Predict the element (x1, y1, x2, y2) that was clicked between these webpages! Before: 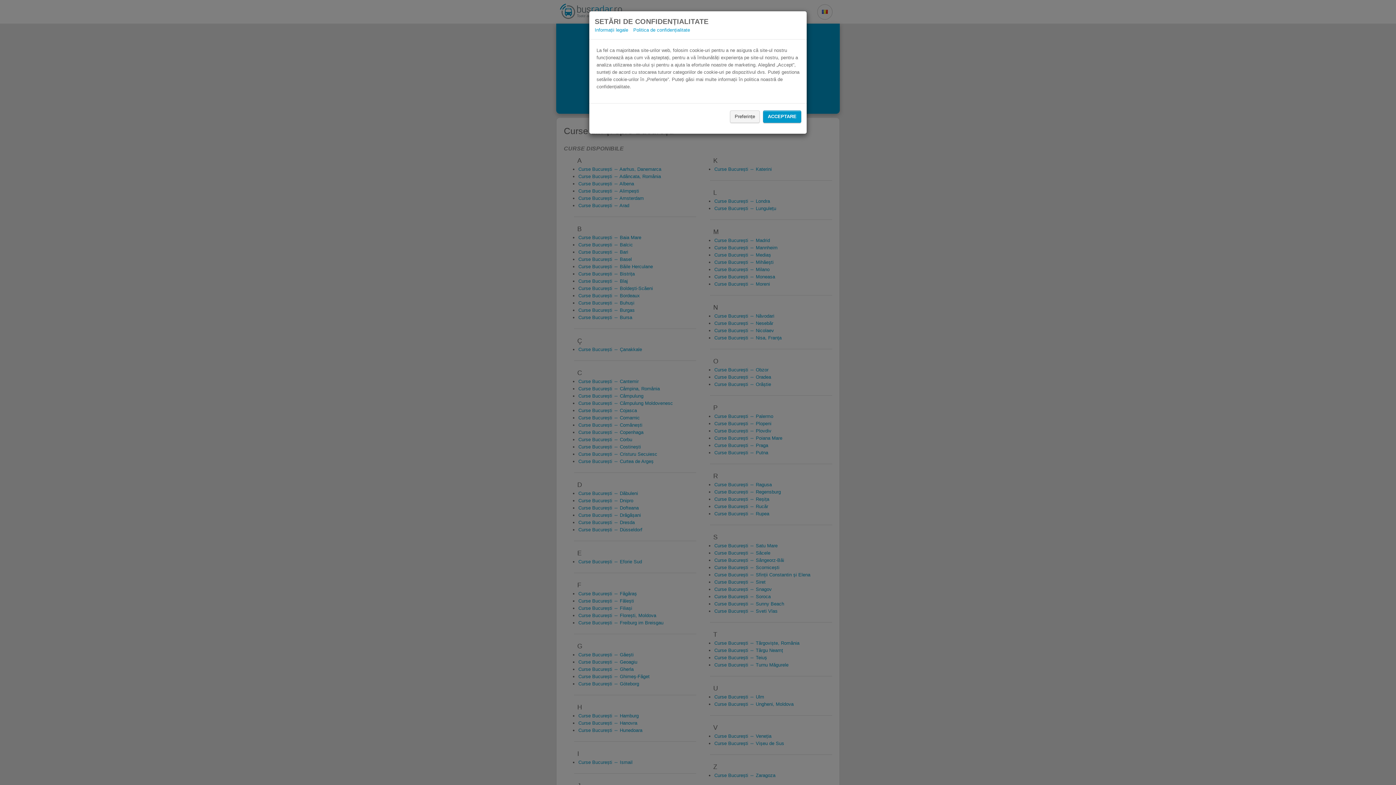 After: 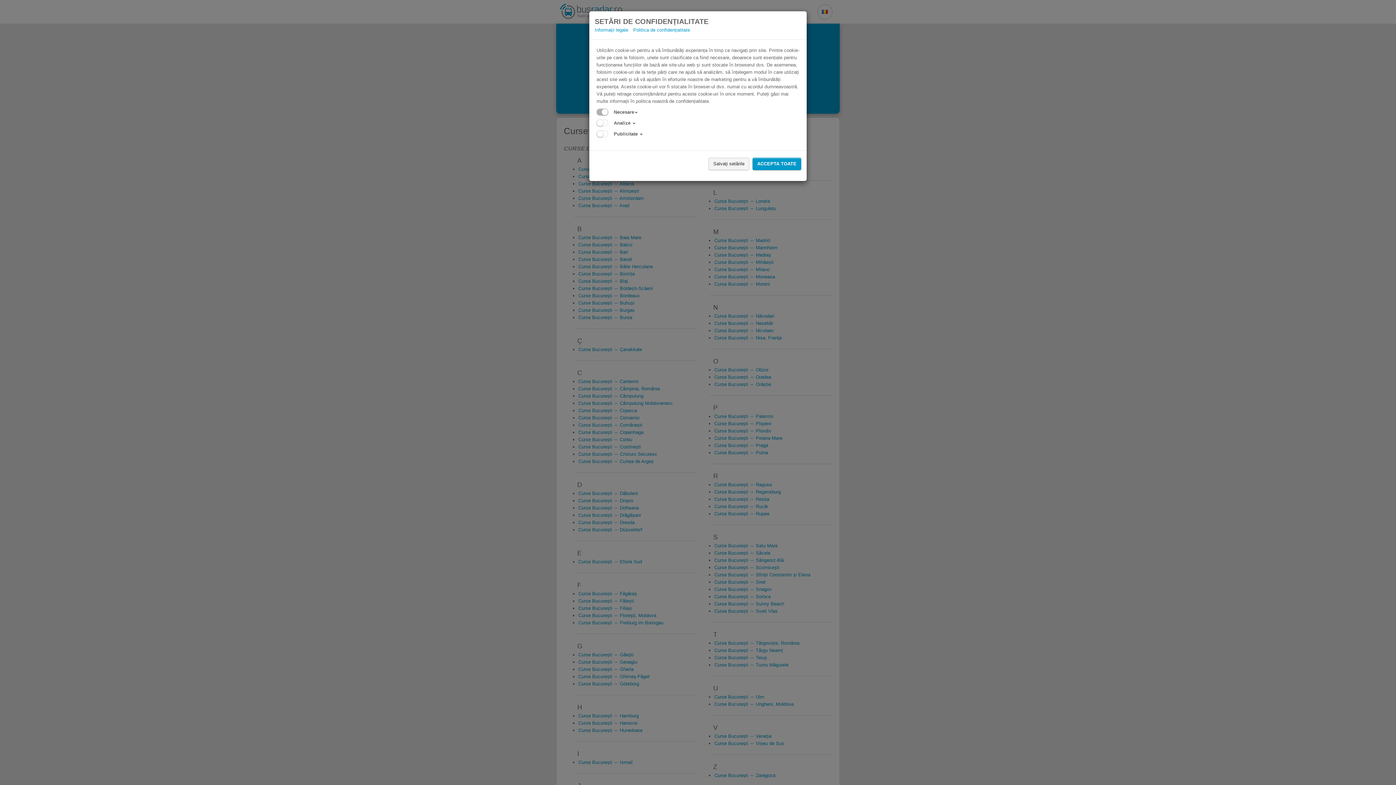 Action: bbox: (730, 110, 760, 122) label: Preferințe